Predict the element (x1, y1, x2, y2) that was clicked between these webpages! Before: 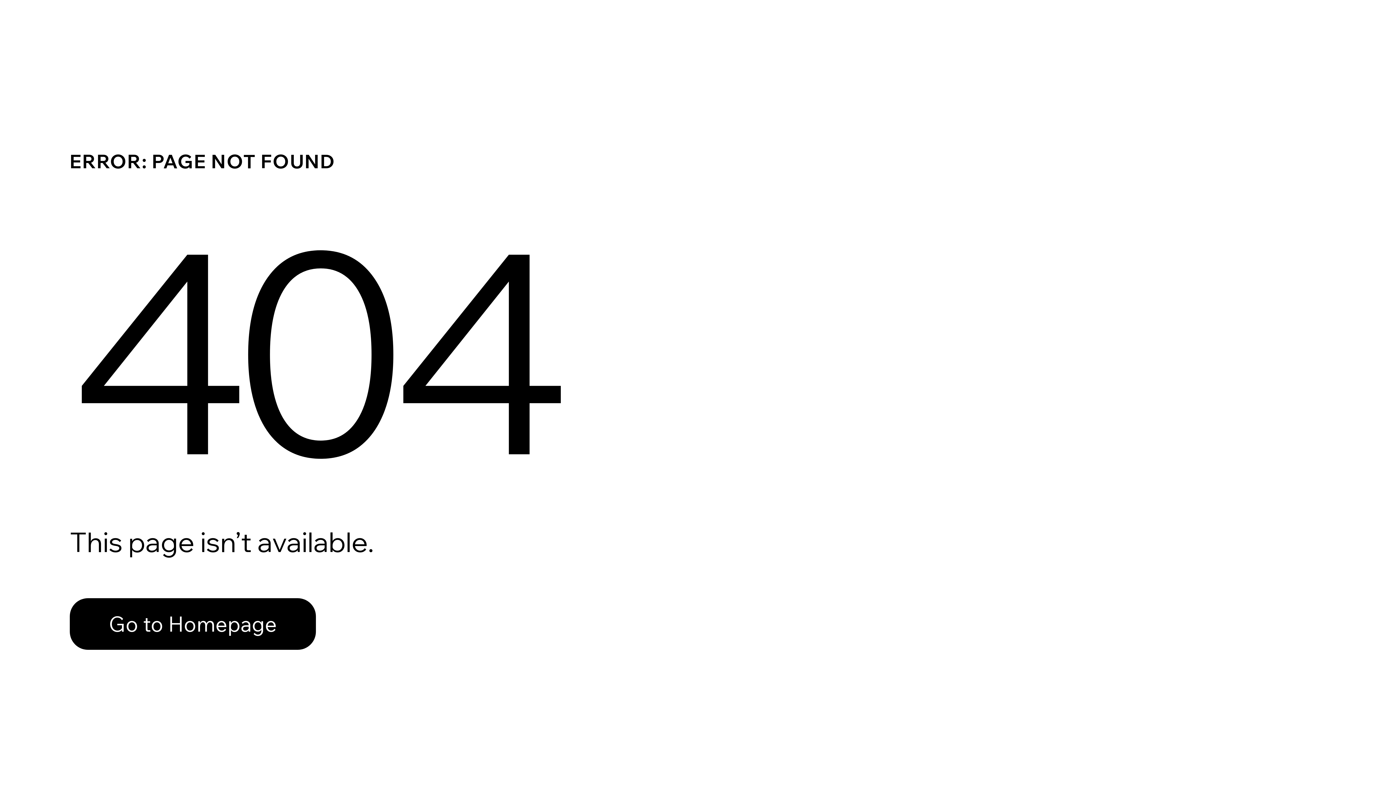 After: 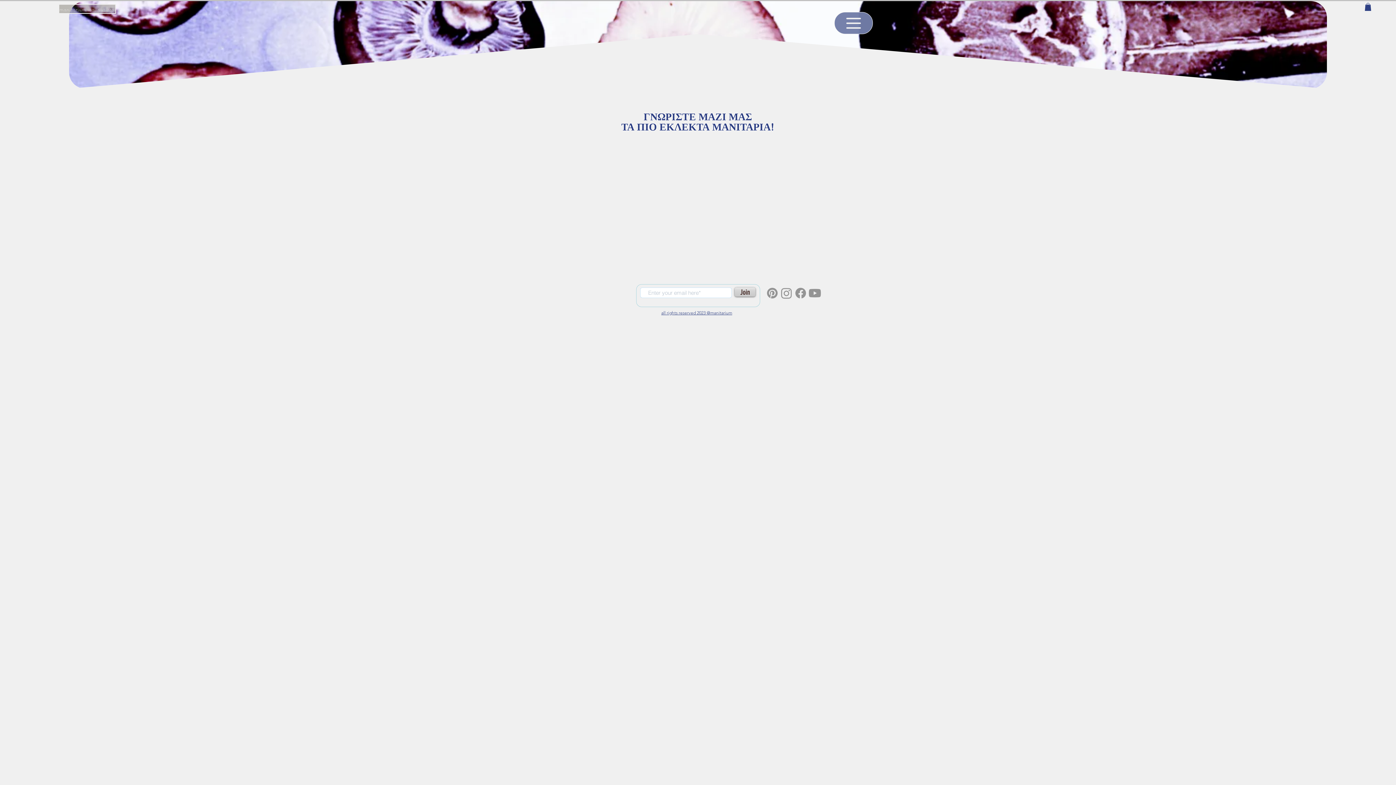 Action: label: Go to Homepage bbox: (69, 582, 768, 659)